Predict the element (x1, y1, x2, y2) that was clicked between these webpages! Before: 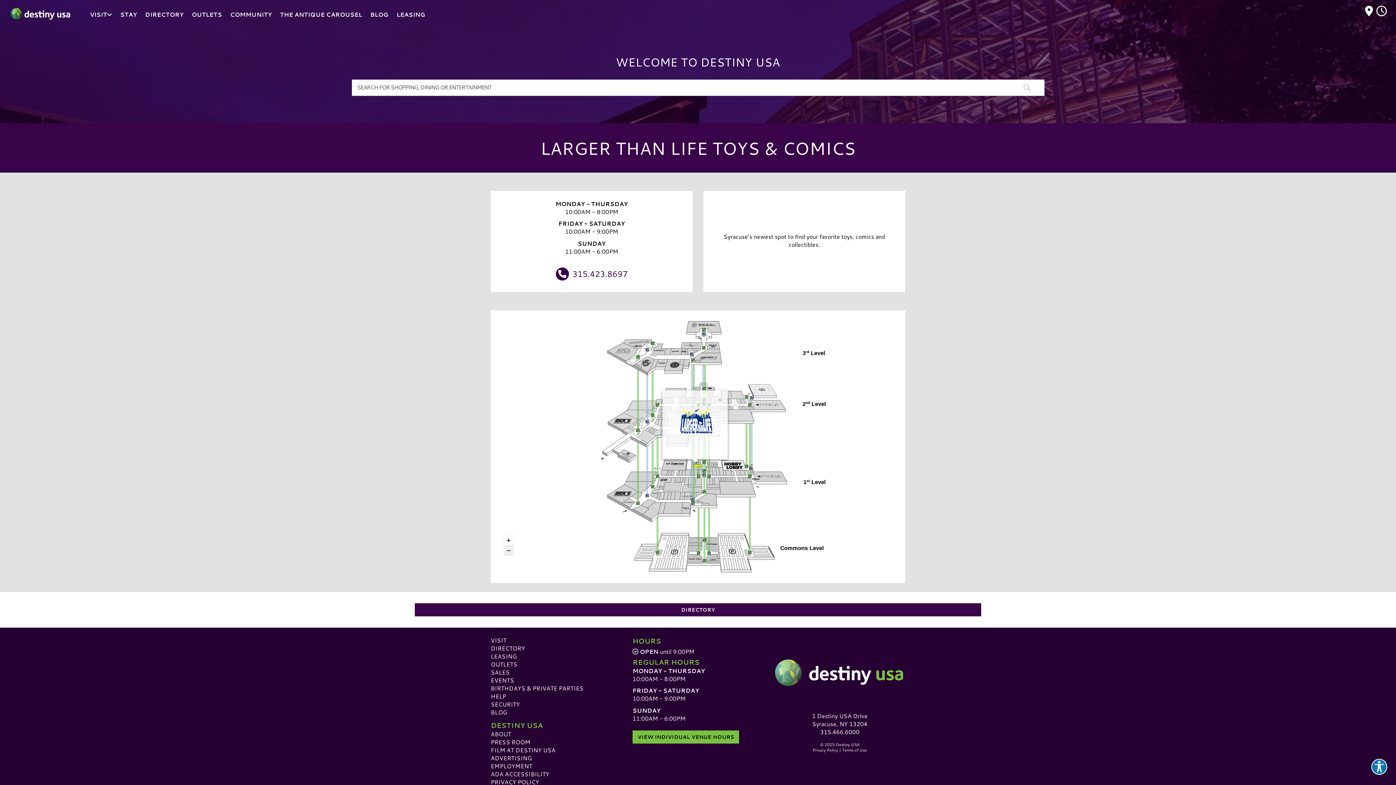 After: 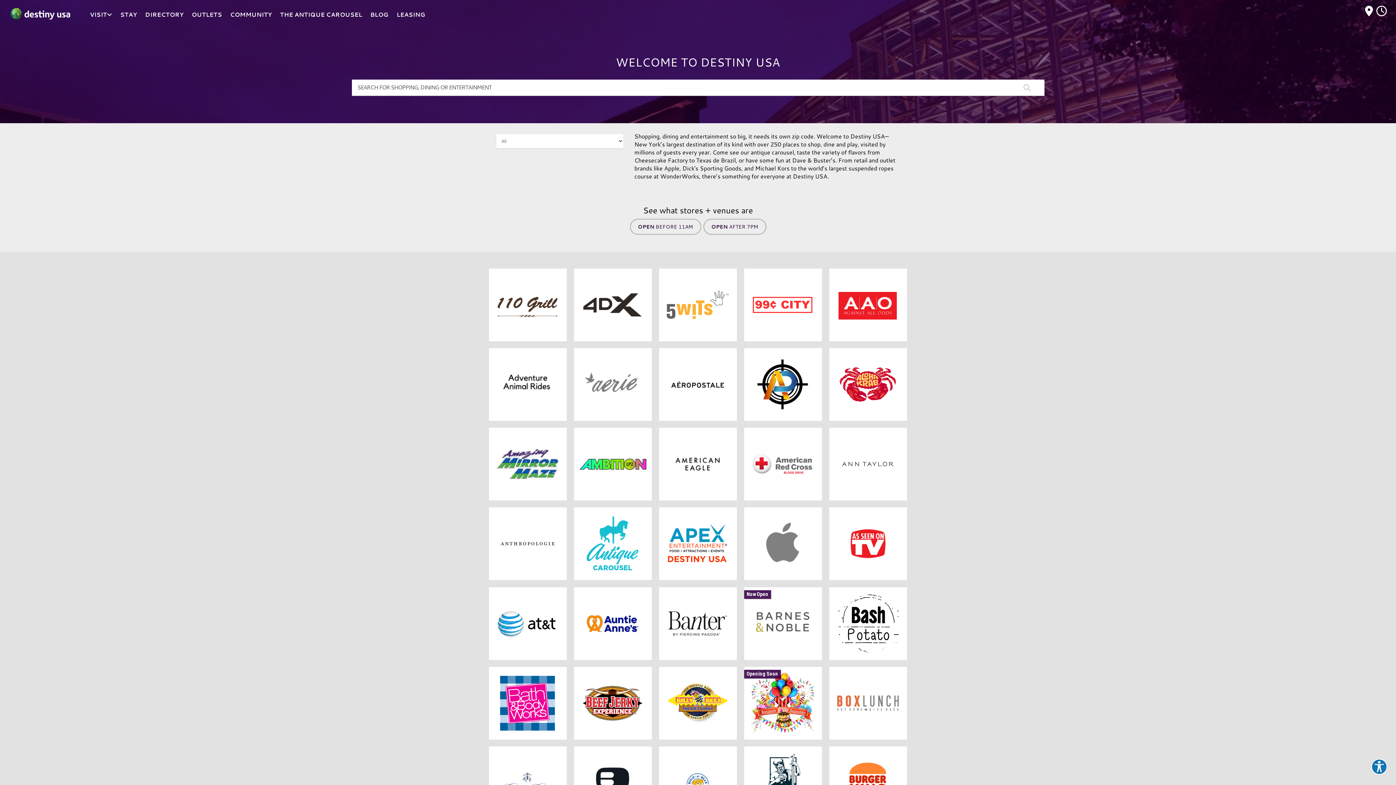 Action: label: DIRECTORY bbox: (415, 603, 981, 616)